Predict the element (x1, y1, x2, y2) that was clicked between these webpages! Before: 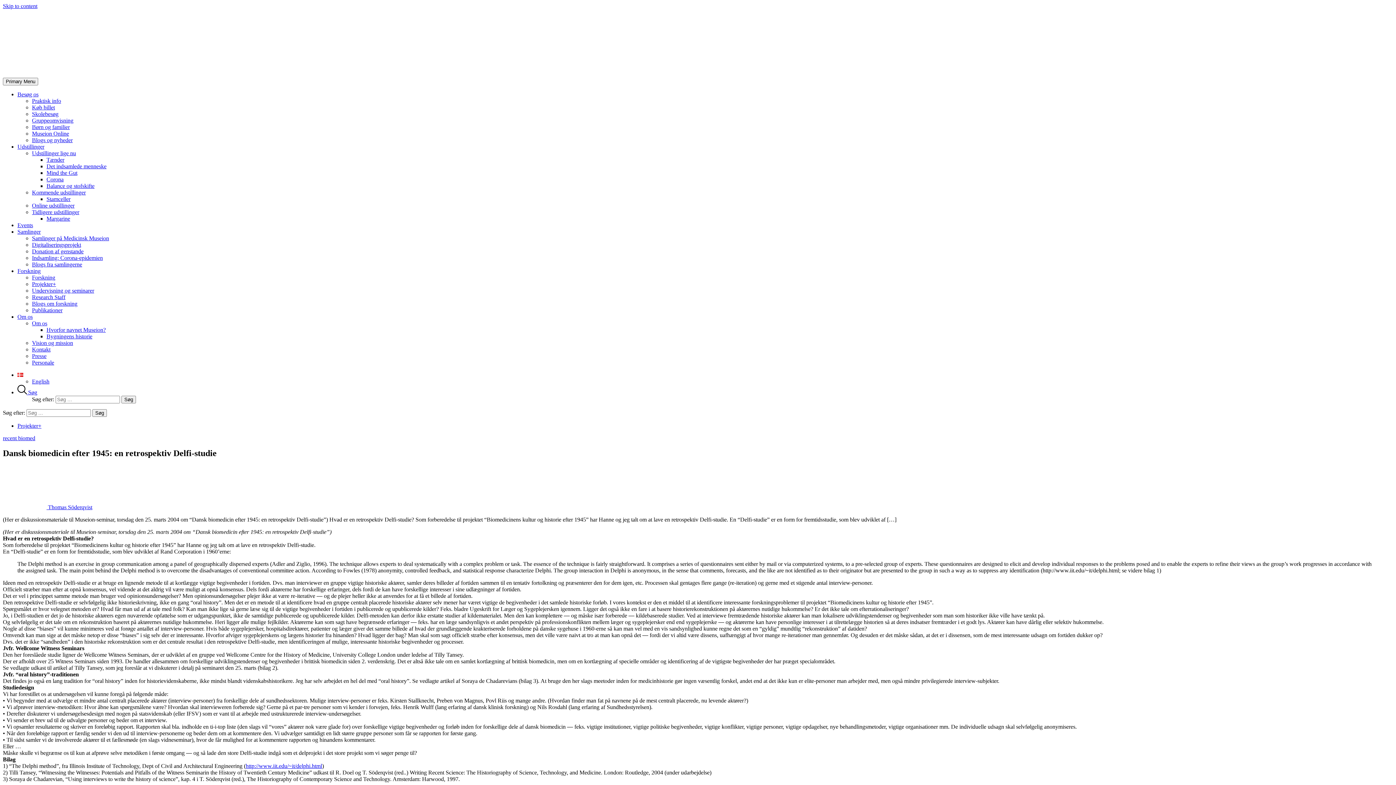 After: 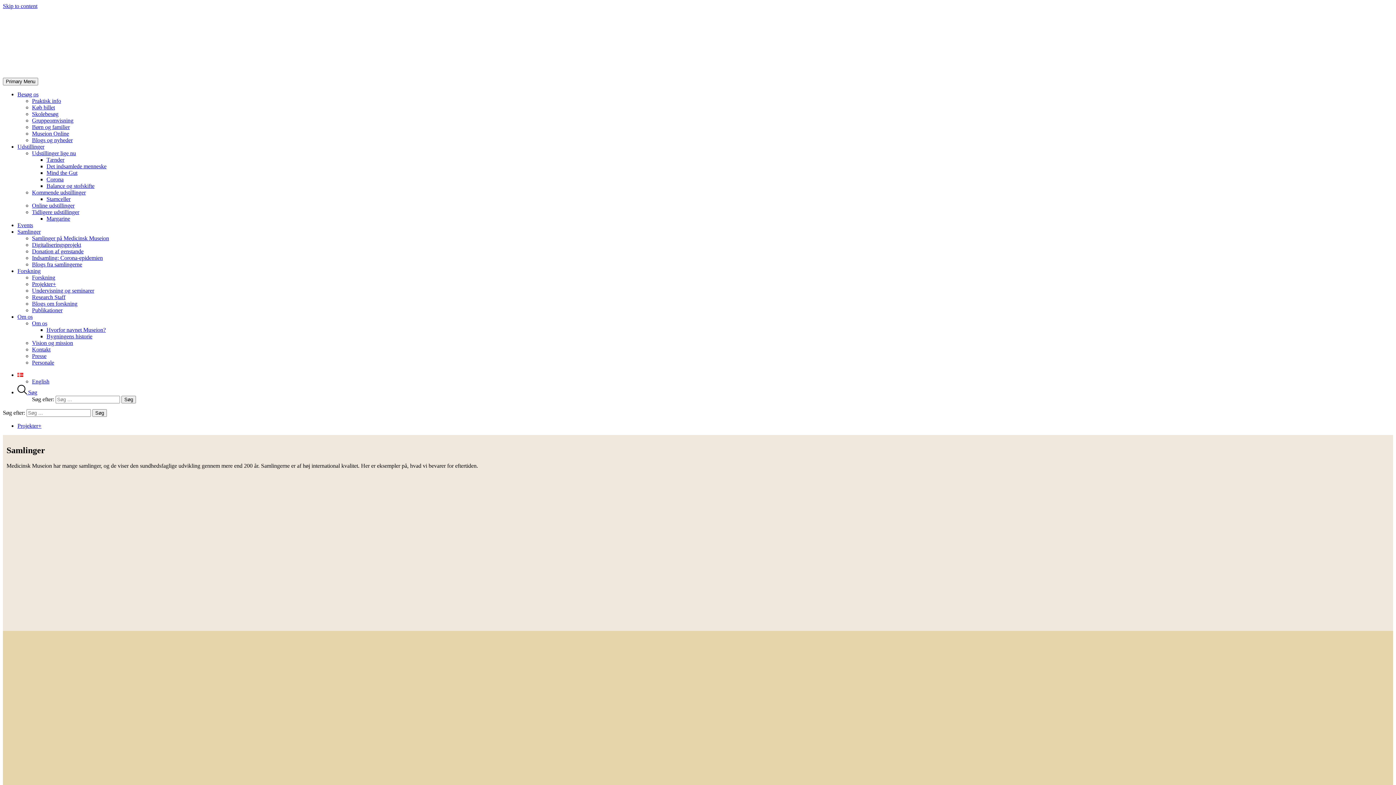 Action: bbox: (17, 228, 40, 234) label: Samlinger